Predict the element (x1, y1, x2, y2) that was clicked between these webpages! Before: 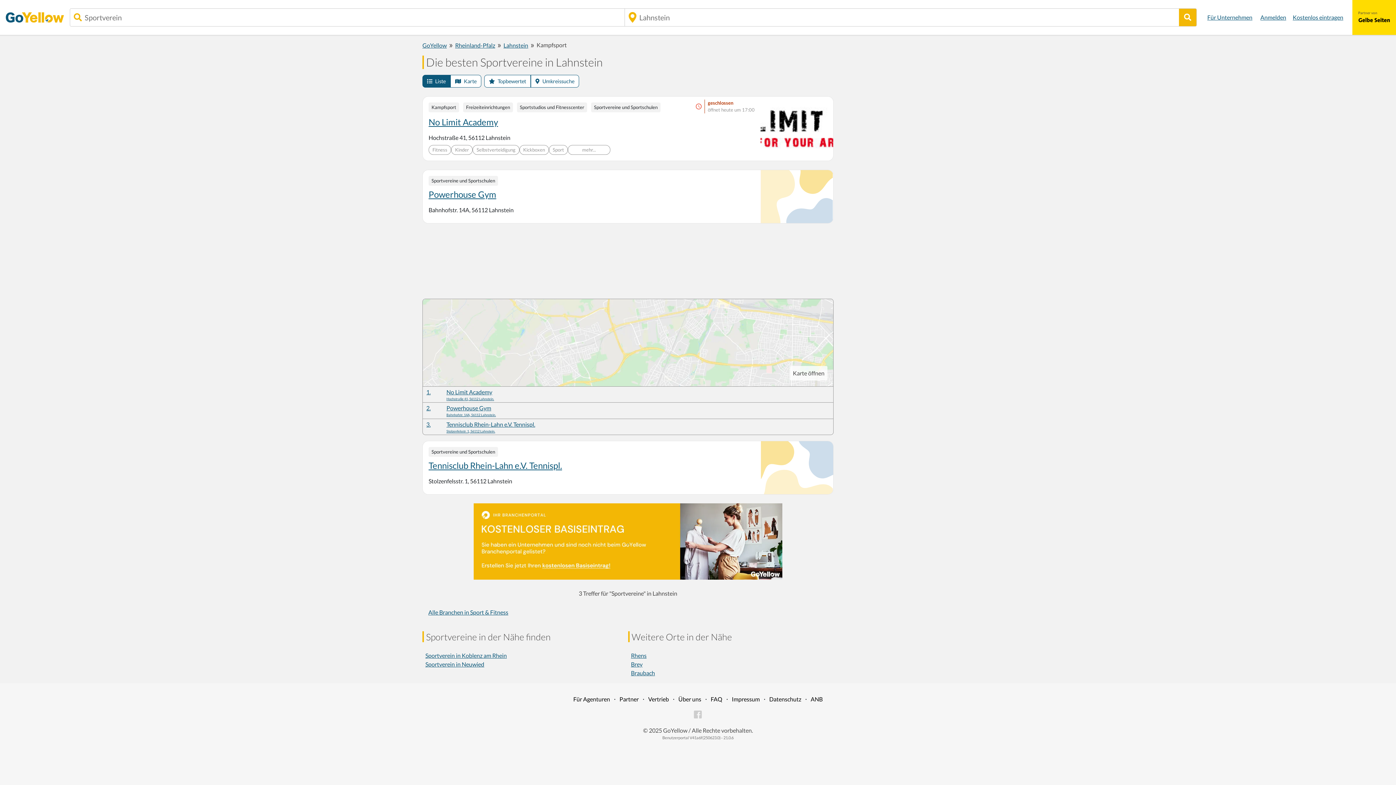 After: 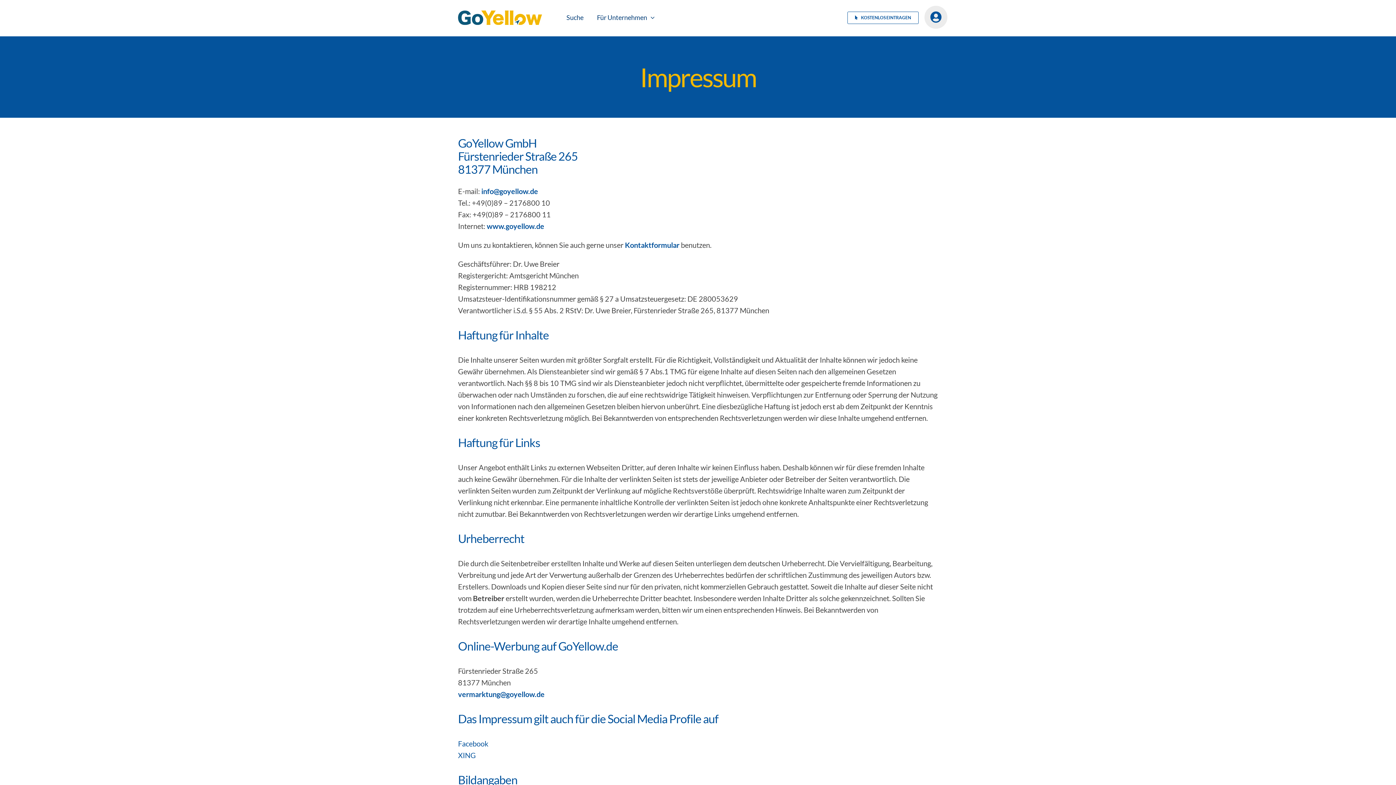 Action: label: Impressum bbox: (732, 696, 760, 702)